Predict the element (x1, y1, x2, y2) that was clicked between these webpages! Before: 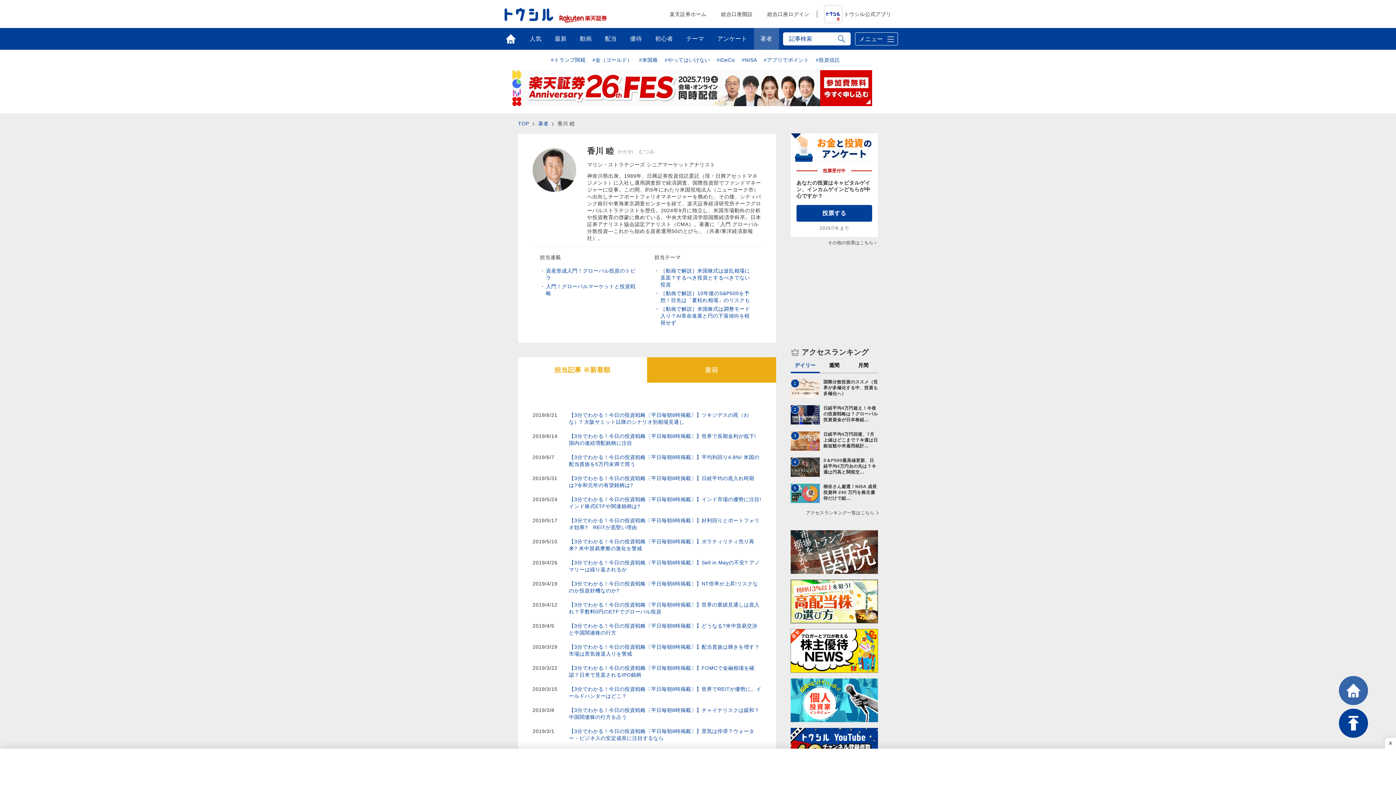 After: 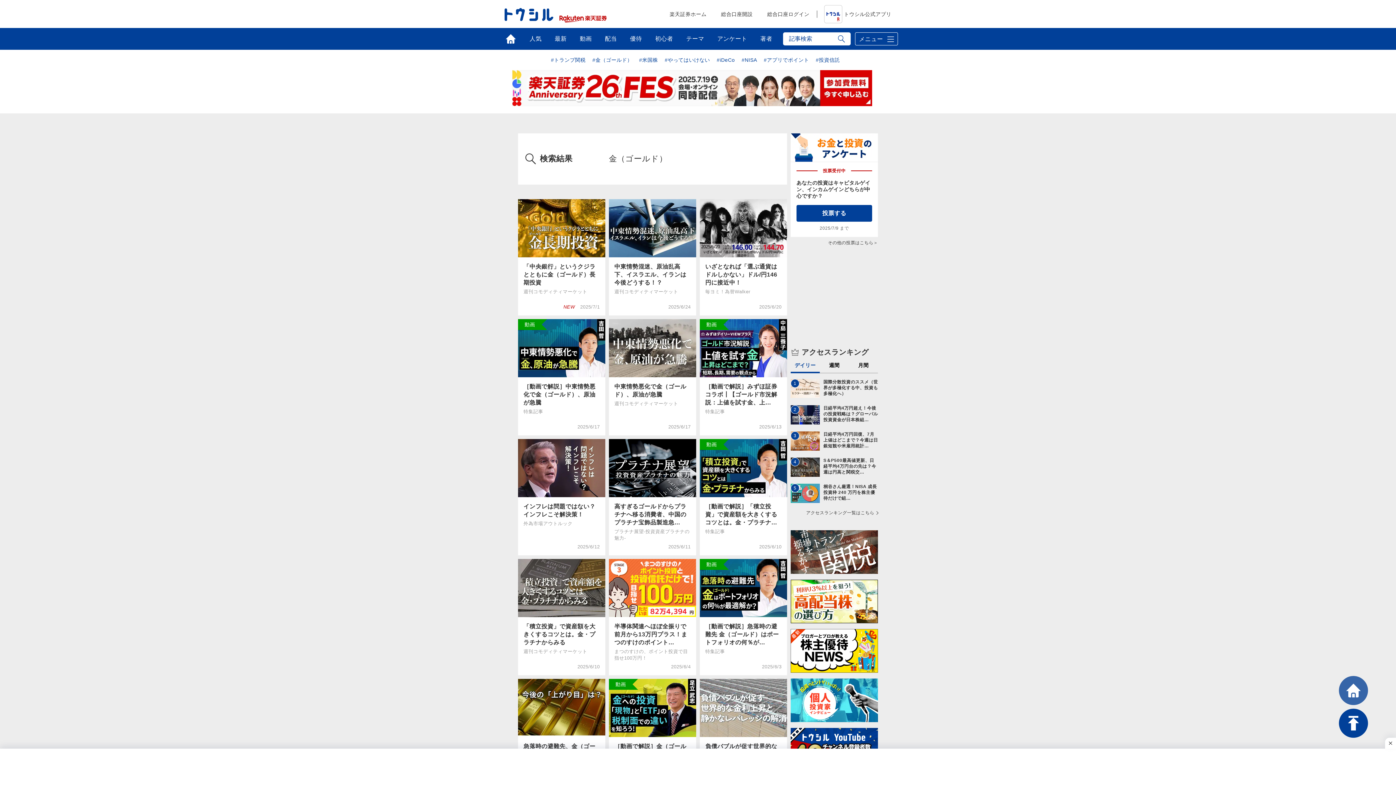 Action: label: #金（ゴールド） bbox: (592, 57, 632, 62)